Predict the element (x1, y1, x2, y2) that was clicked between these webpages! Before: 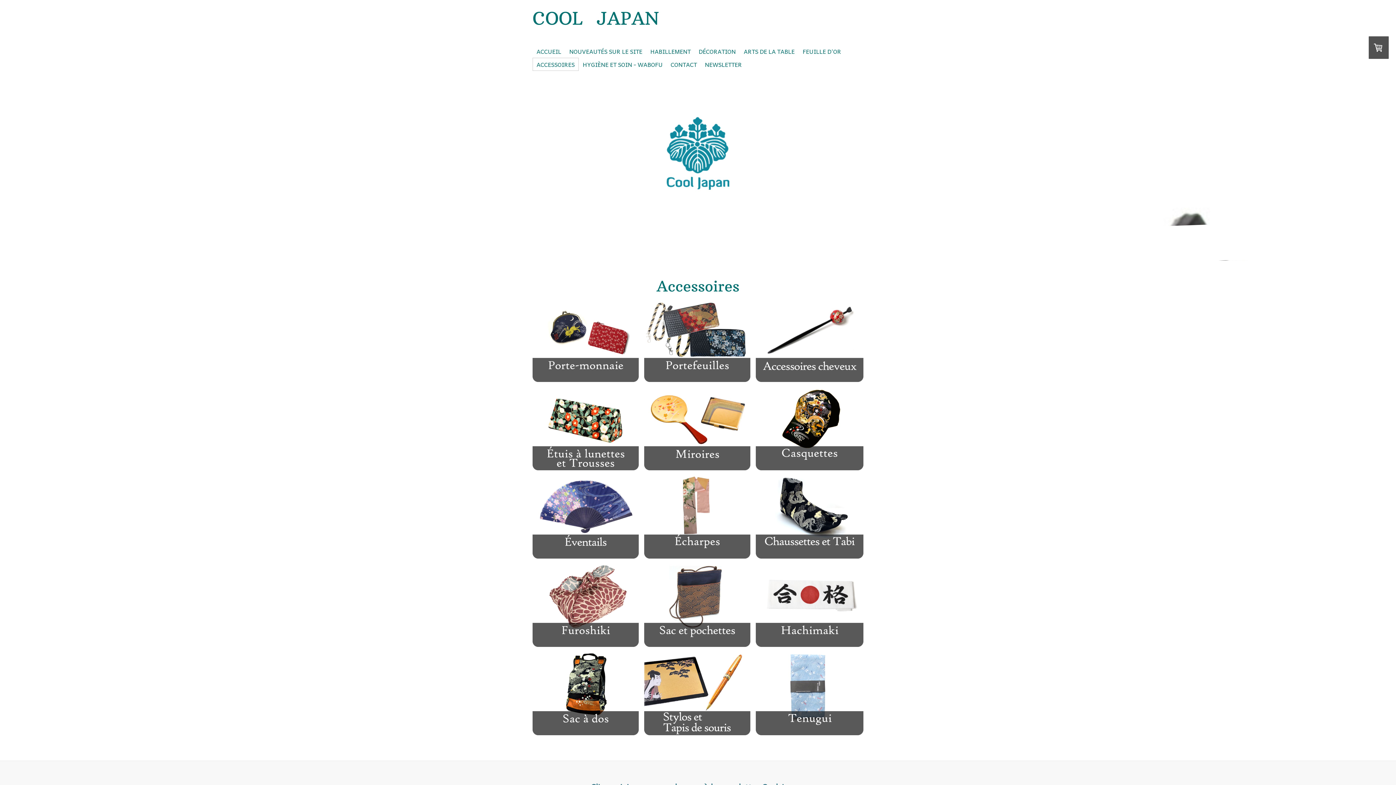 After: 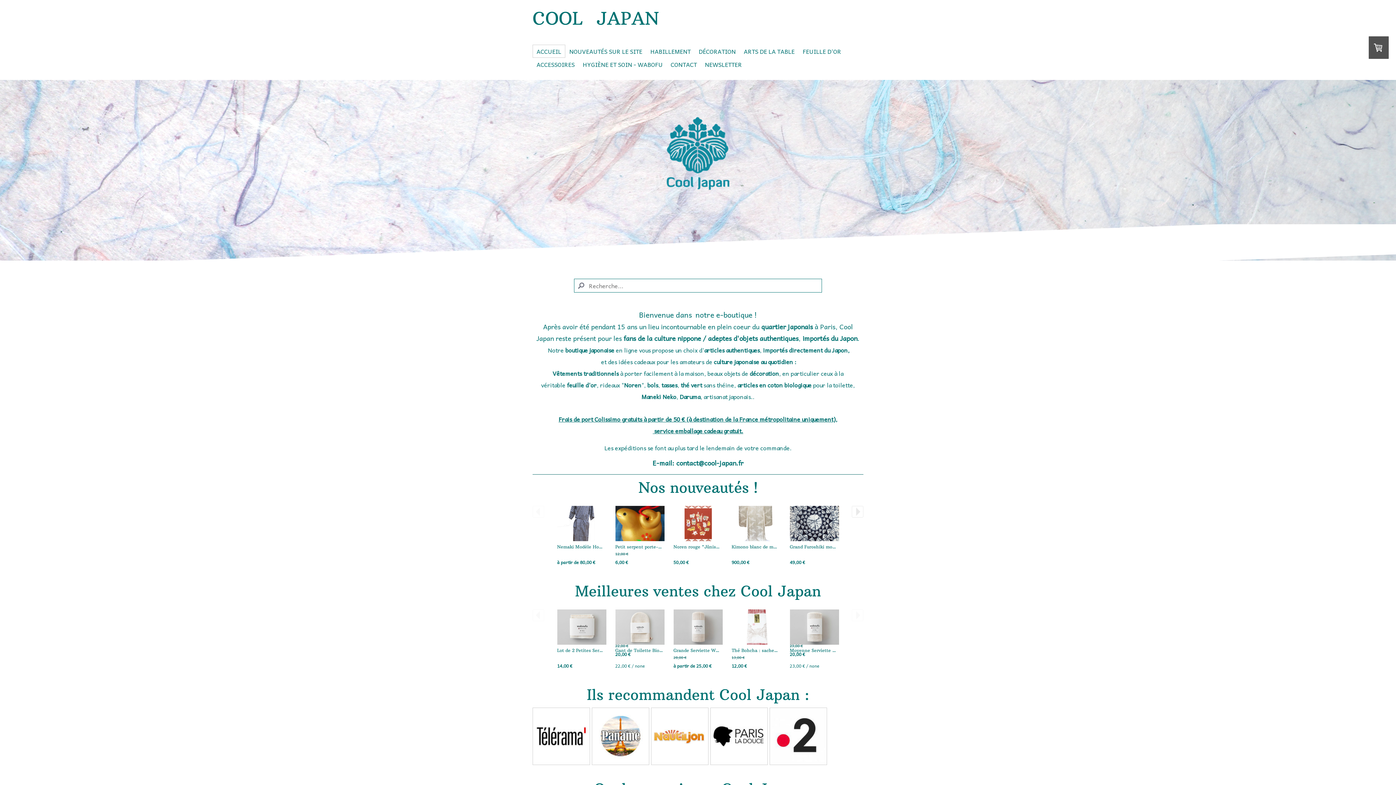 Action: label: COOL  JAPAN bbox: (532, 10, 659, 26)